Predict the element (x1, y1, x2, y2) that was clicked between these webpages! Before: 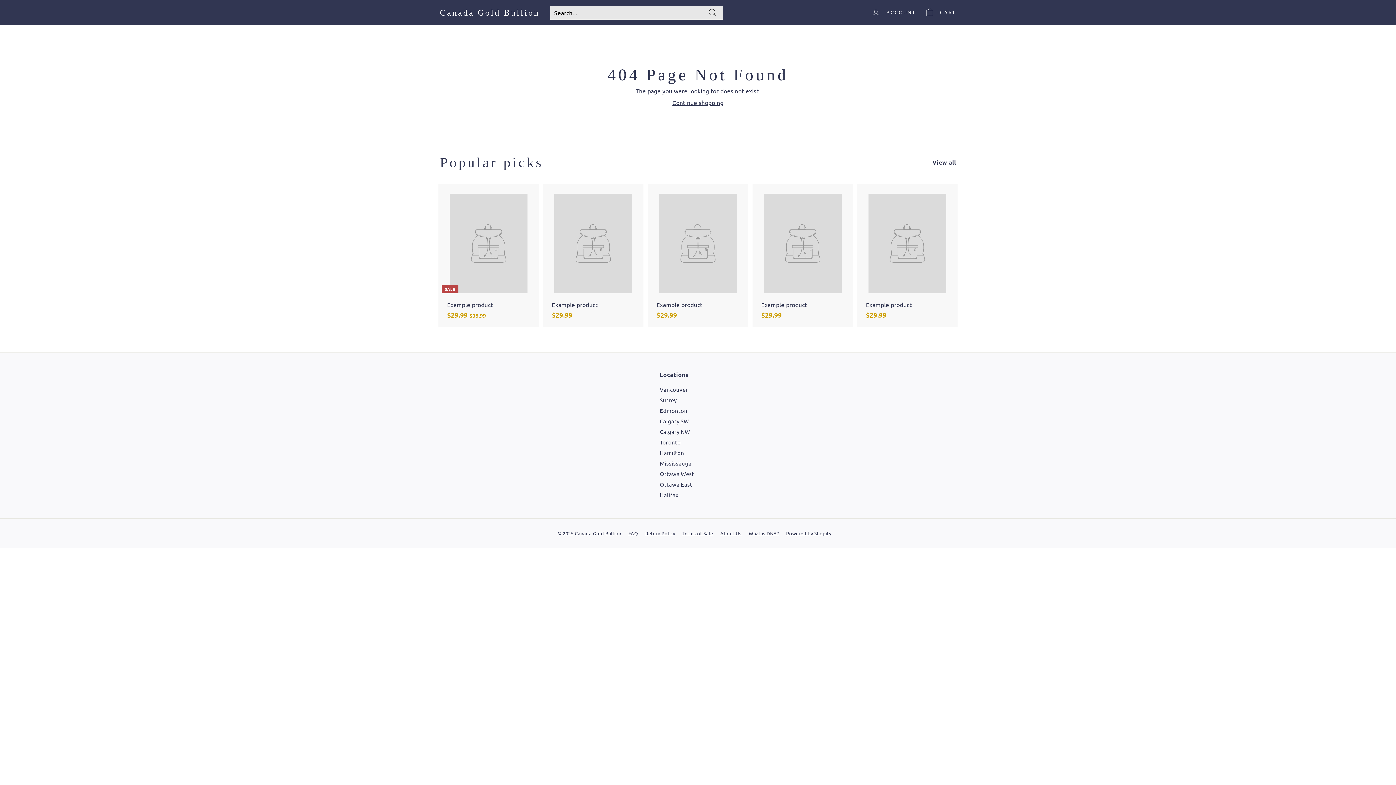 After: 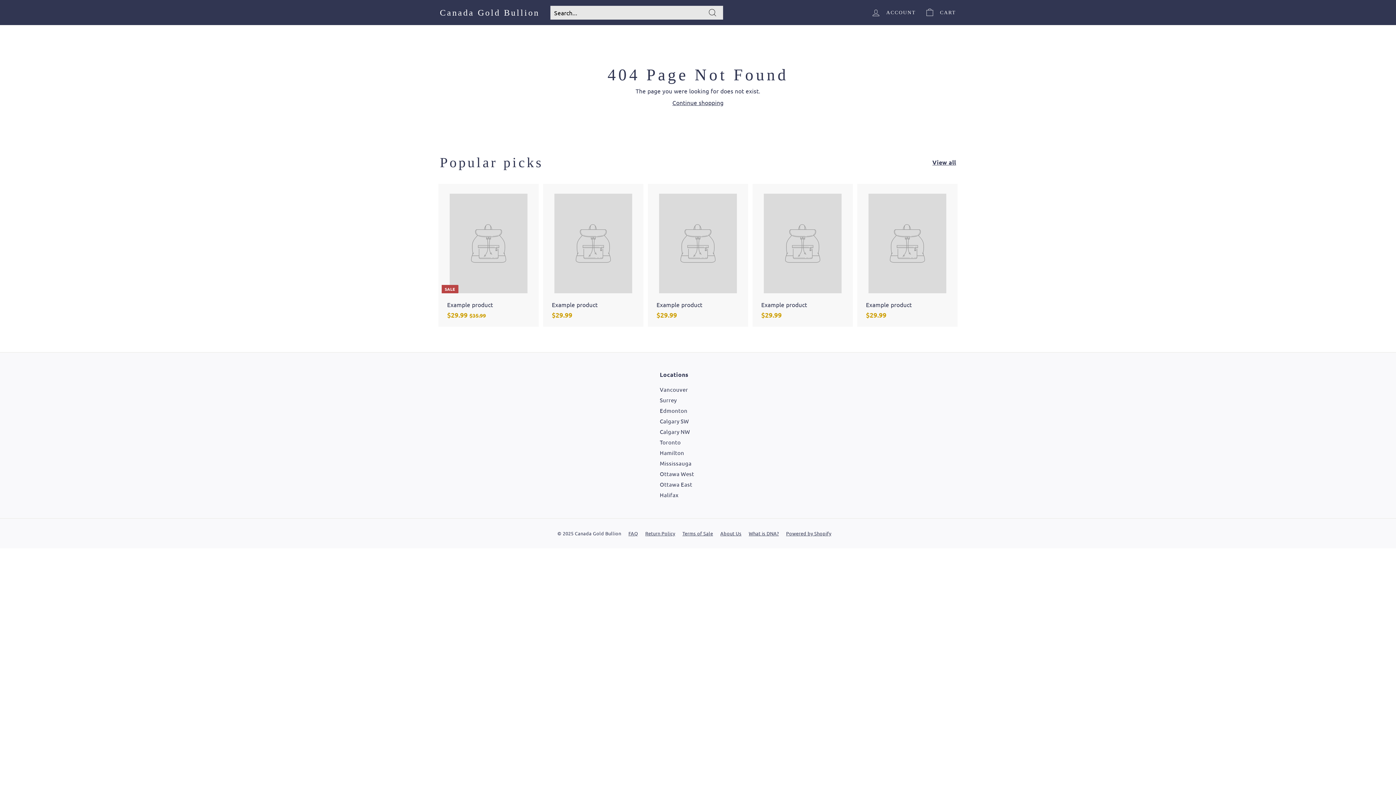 Action: label: View all bbox: (932, 158, 956, 166)